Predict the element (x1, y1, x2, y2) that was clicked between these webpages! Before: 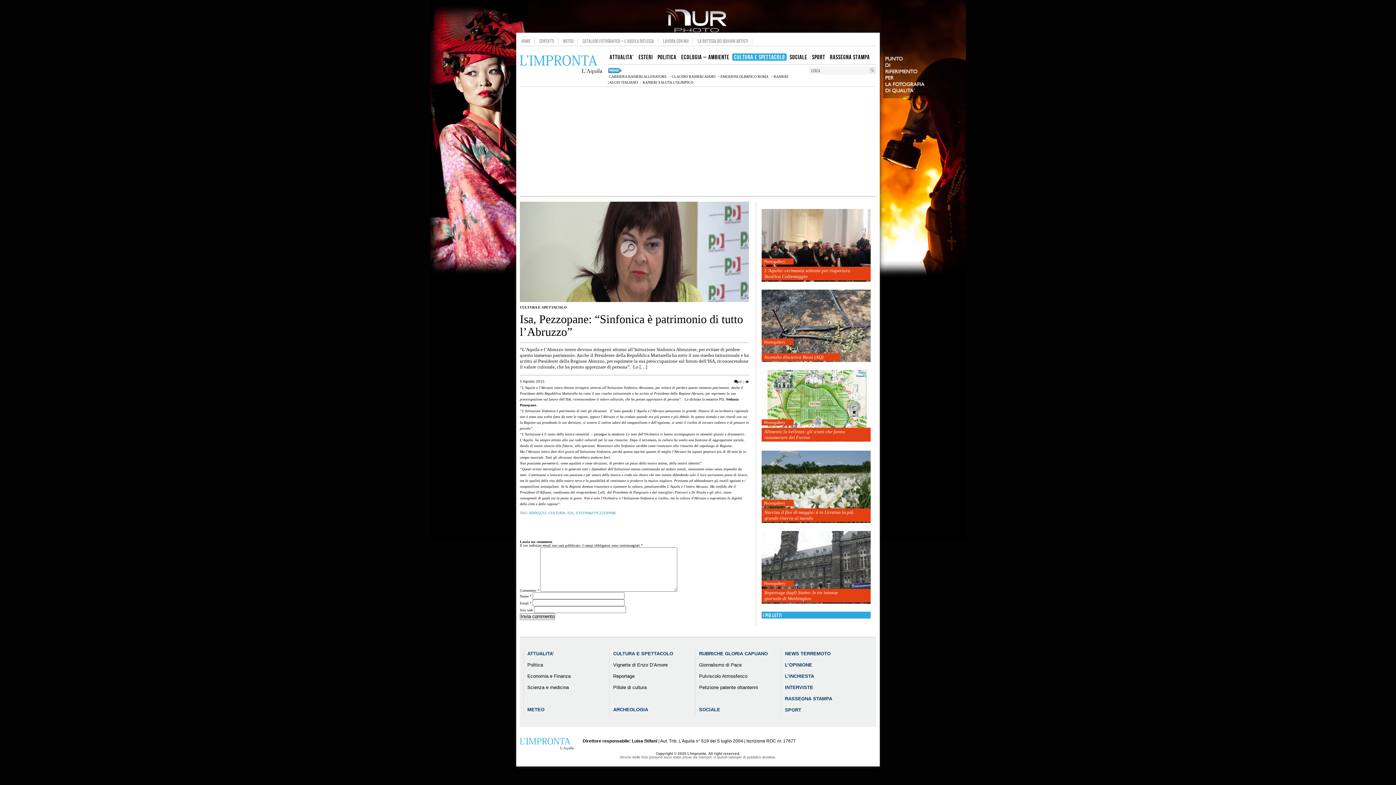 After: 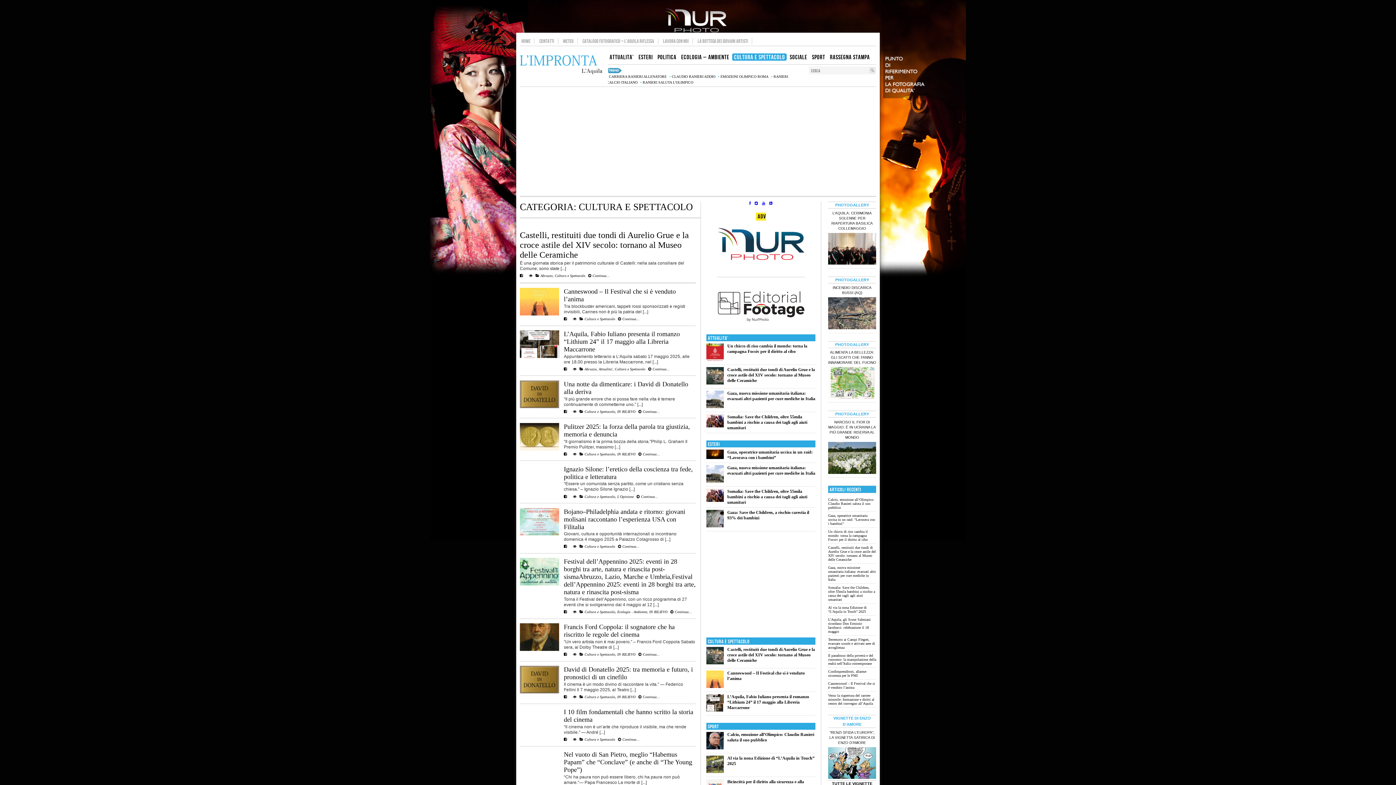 Action: bbox: (520, 305, 566, 309) label: CULTURA E SPETTACOLO